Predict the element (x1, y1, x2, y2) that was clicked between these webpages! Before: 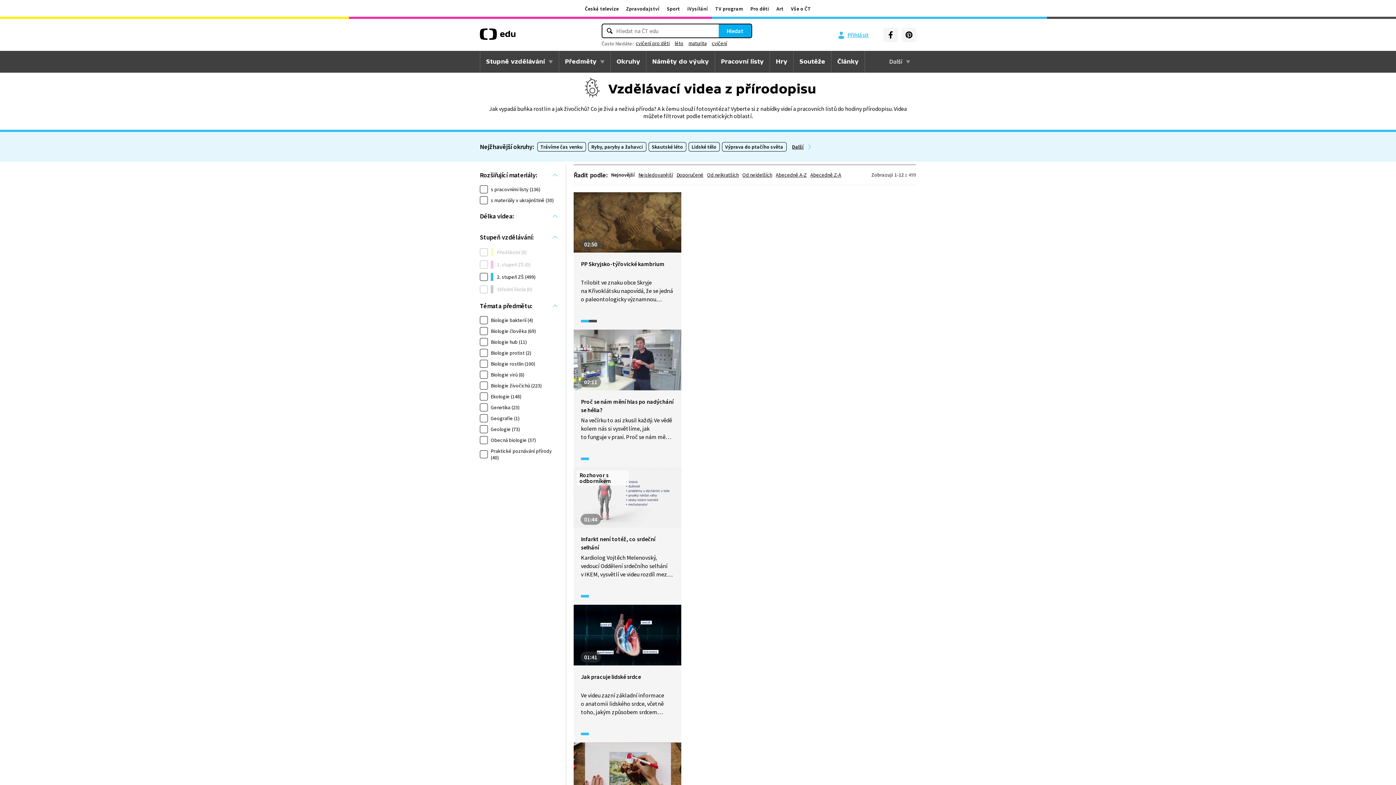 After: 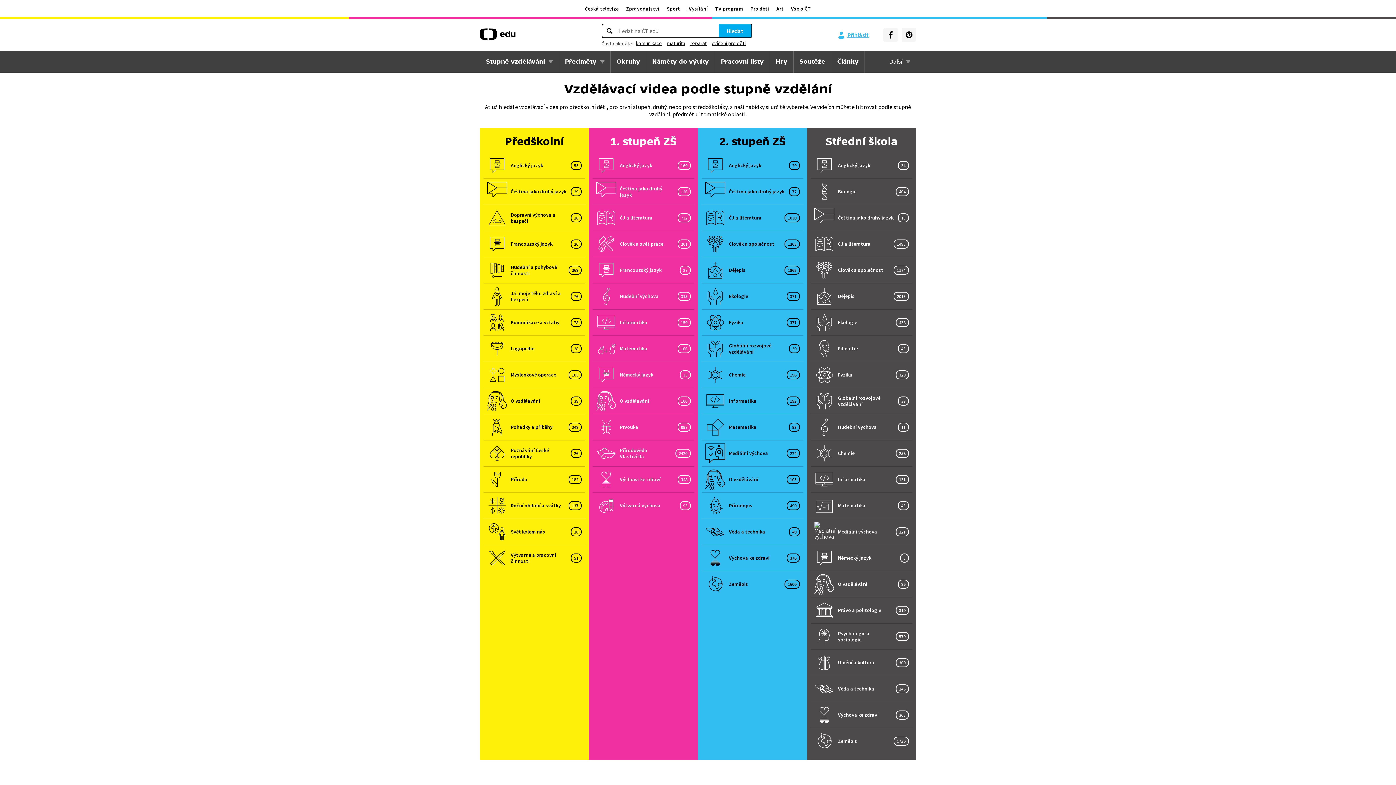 Action: label: Stupně vzdělávání bbox: (480, 50, 558, 72)